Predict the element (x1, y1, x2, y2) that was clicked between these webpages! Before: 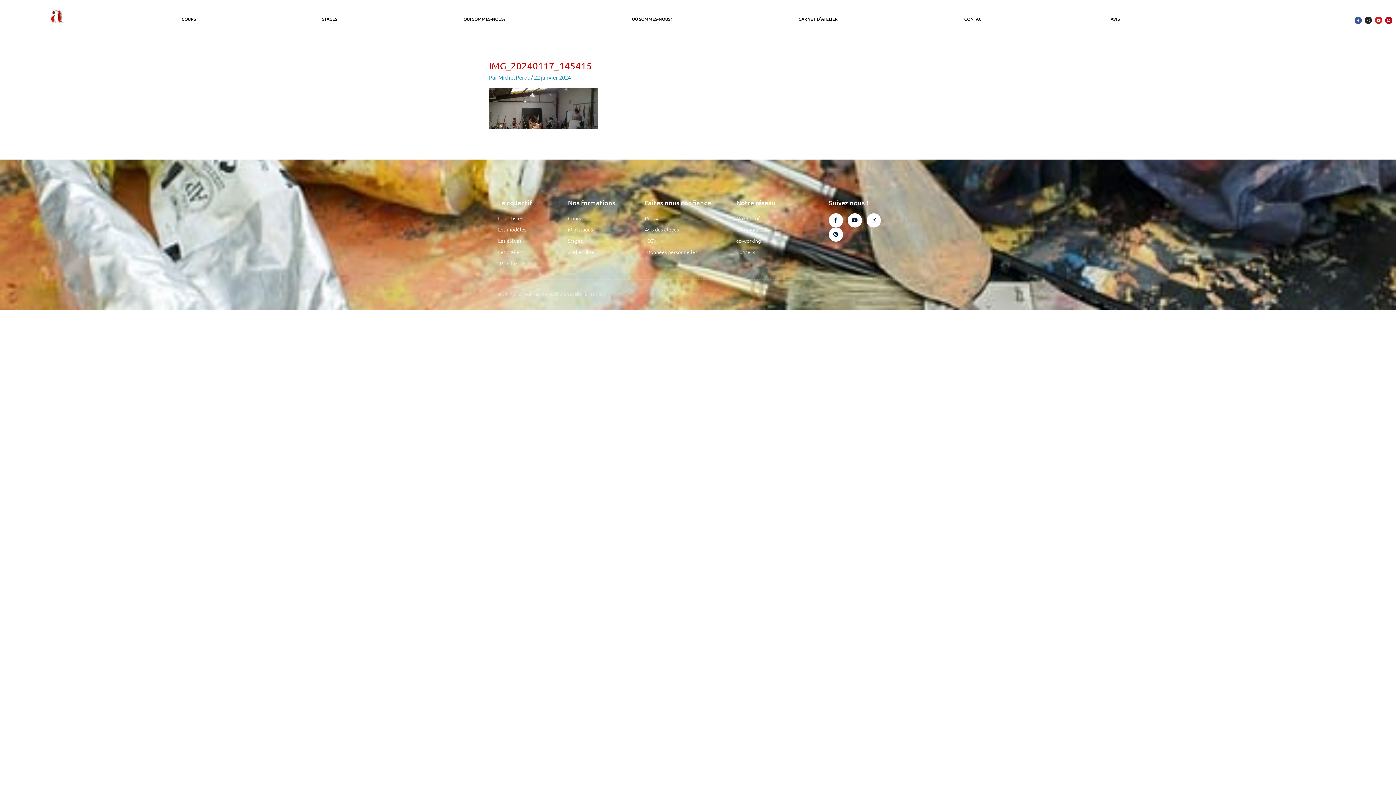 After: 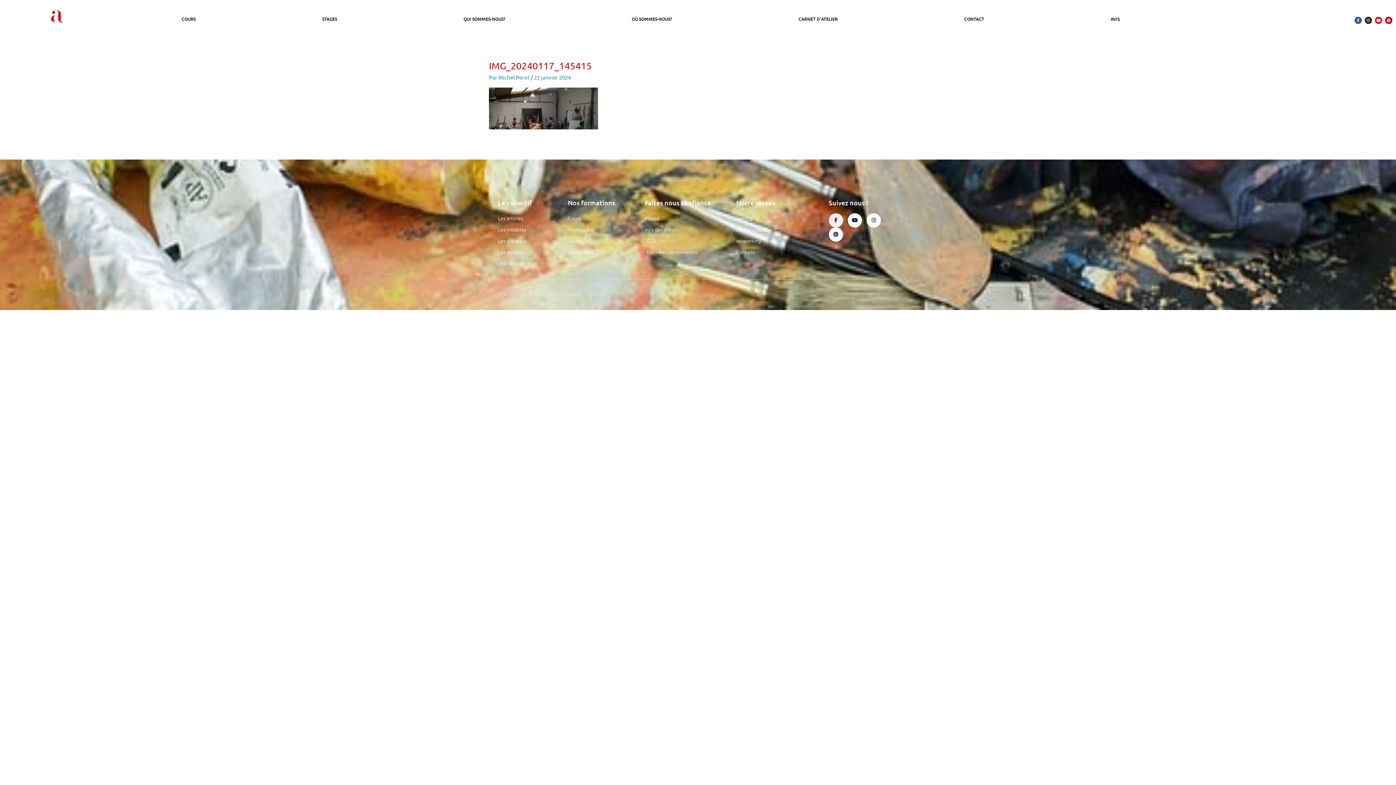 Action: bbox: (828, 213, 843, 227) label: Facebook